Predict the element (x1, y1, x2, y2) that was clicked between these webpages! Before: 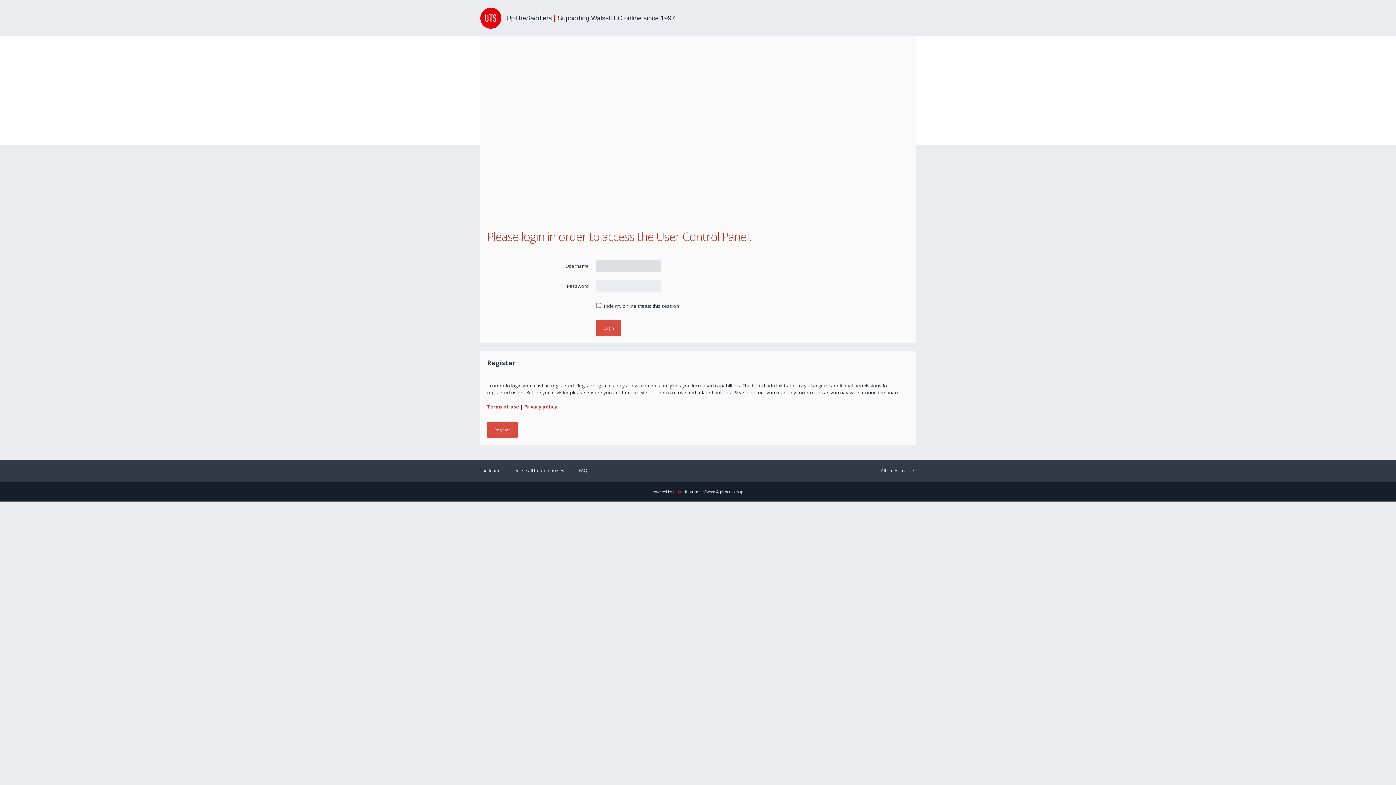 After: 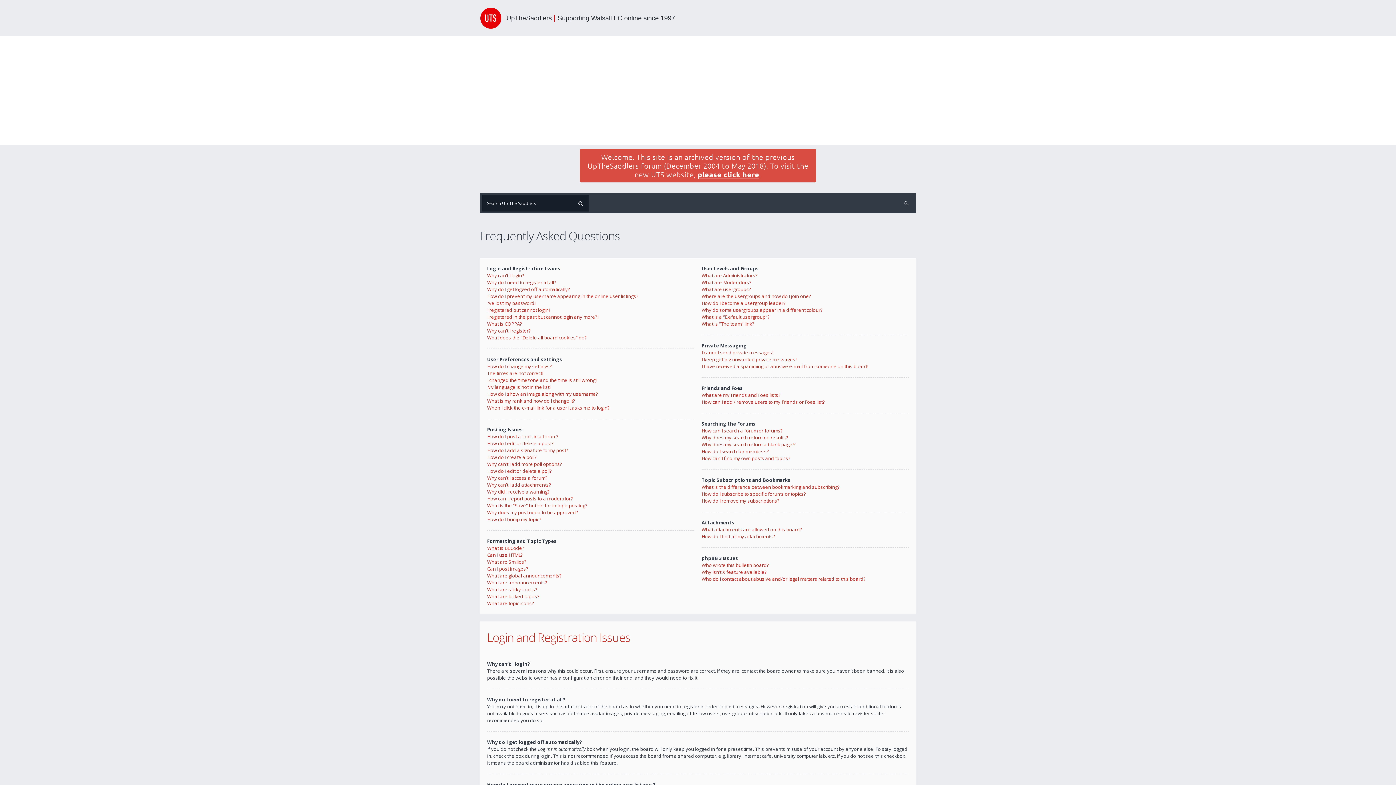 Action: label: FAQ's bbox: (578, 467, 590, 473)